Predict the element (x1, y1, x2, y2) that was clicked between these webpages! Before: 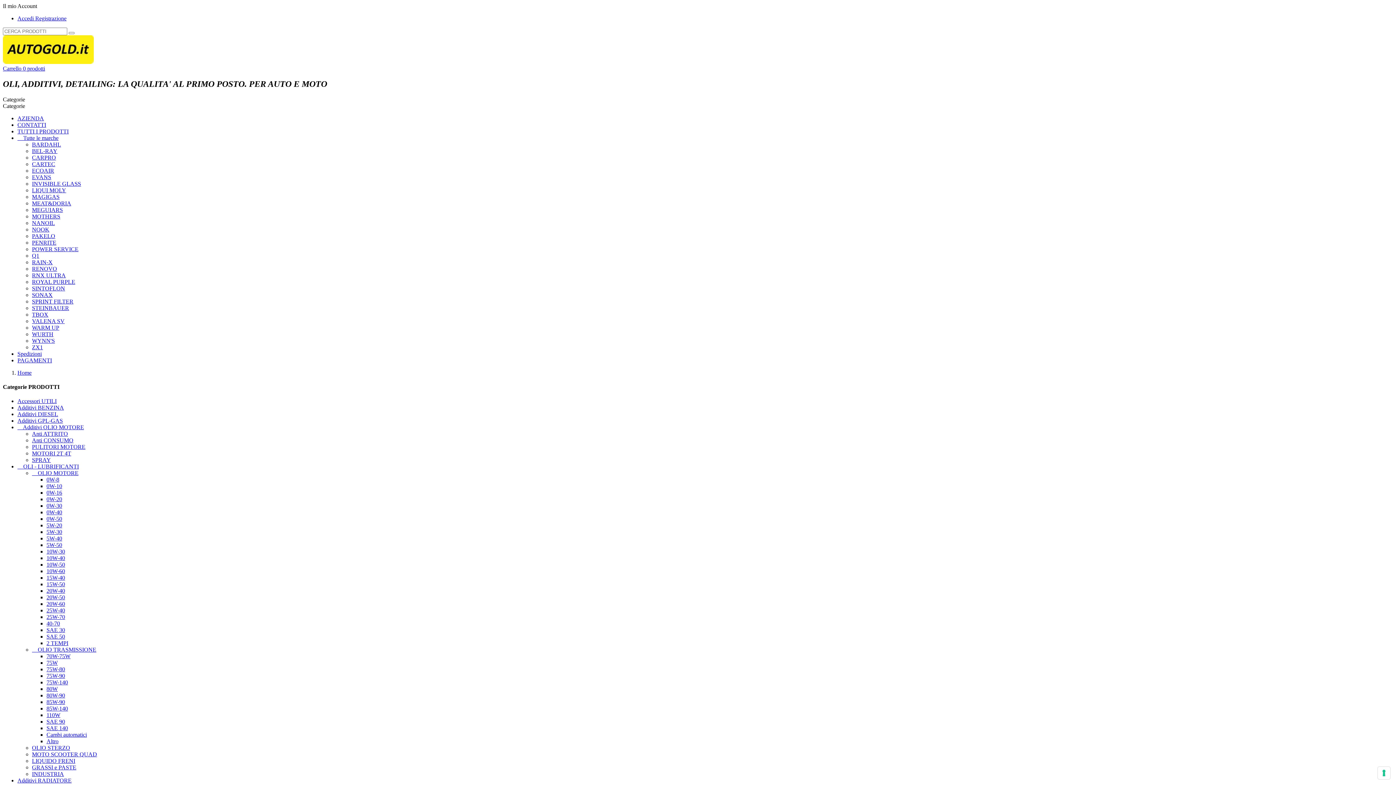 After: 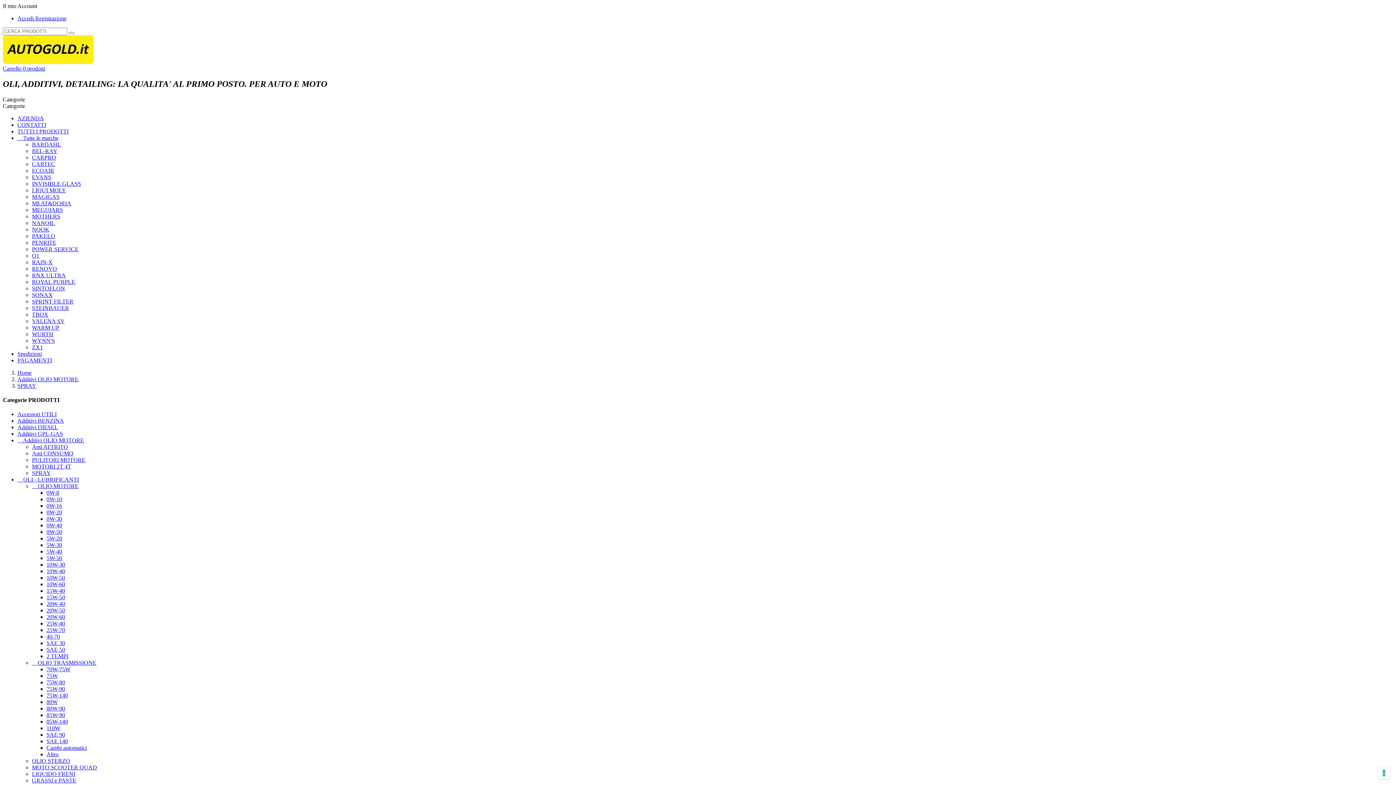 Action: label: SPRAY bbox: (32, 457, 50, 463)